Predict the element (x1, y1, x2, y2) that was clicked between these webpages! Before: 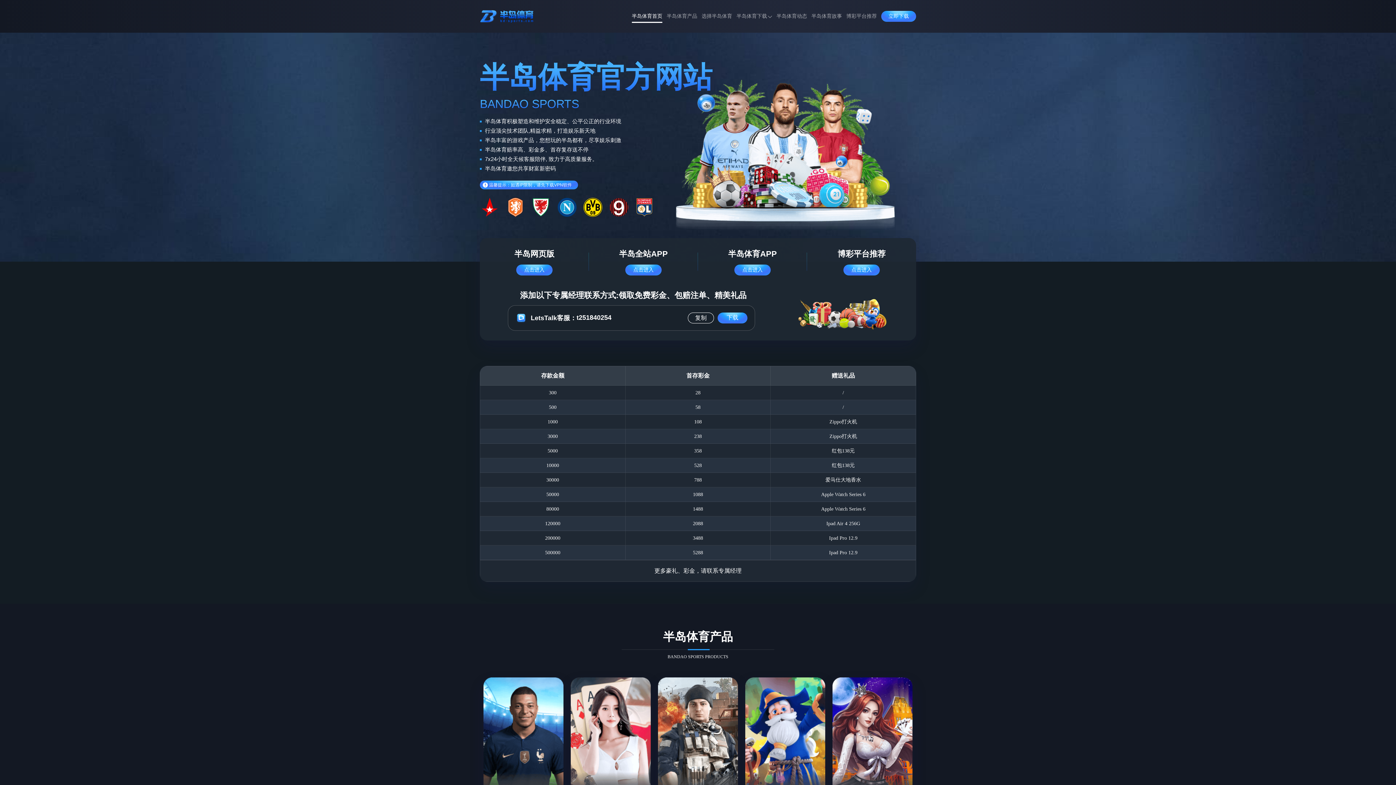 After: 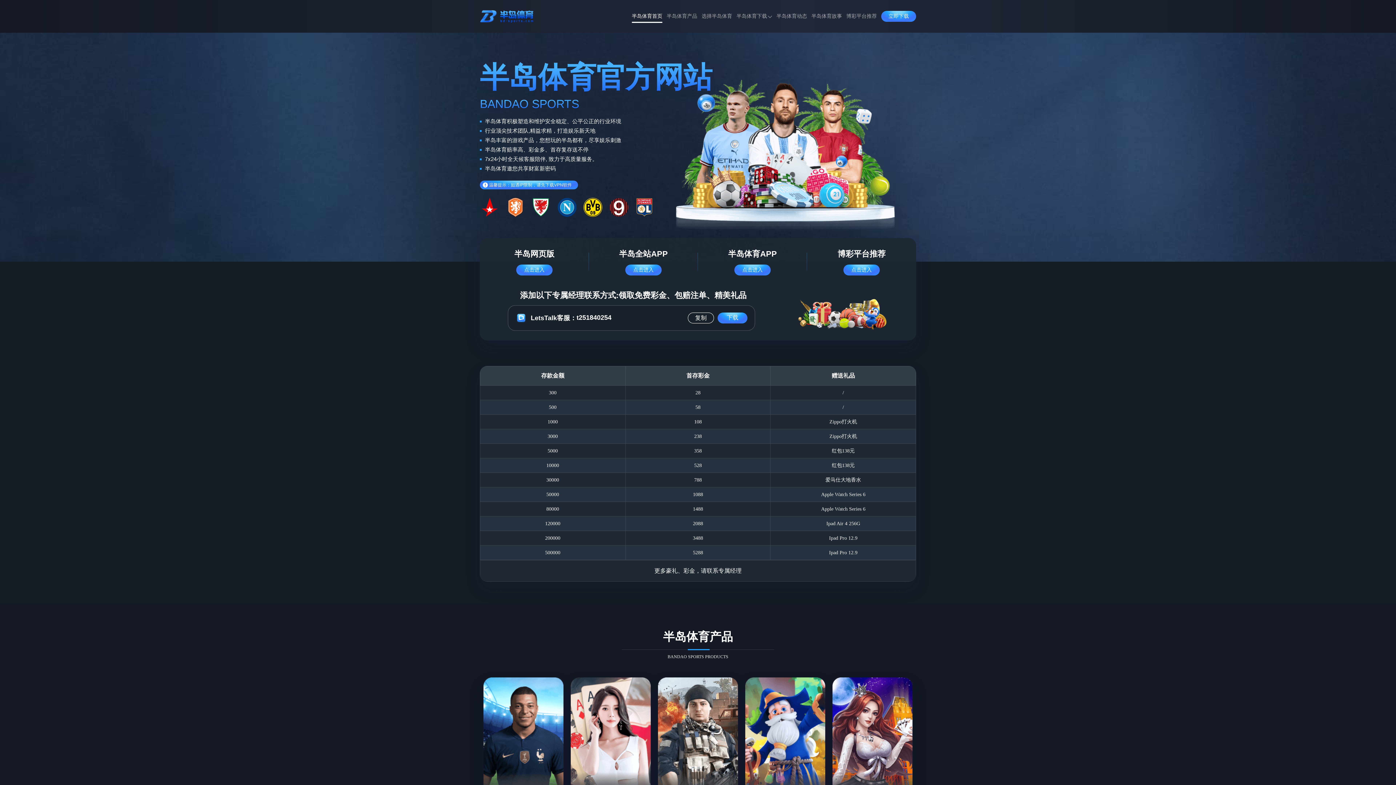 Action: bbox: (480, 5, 534, 26)